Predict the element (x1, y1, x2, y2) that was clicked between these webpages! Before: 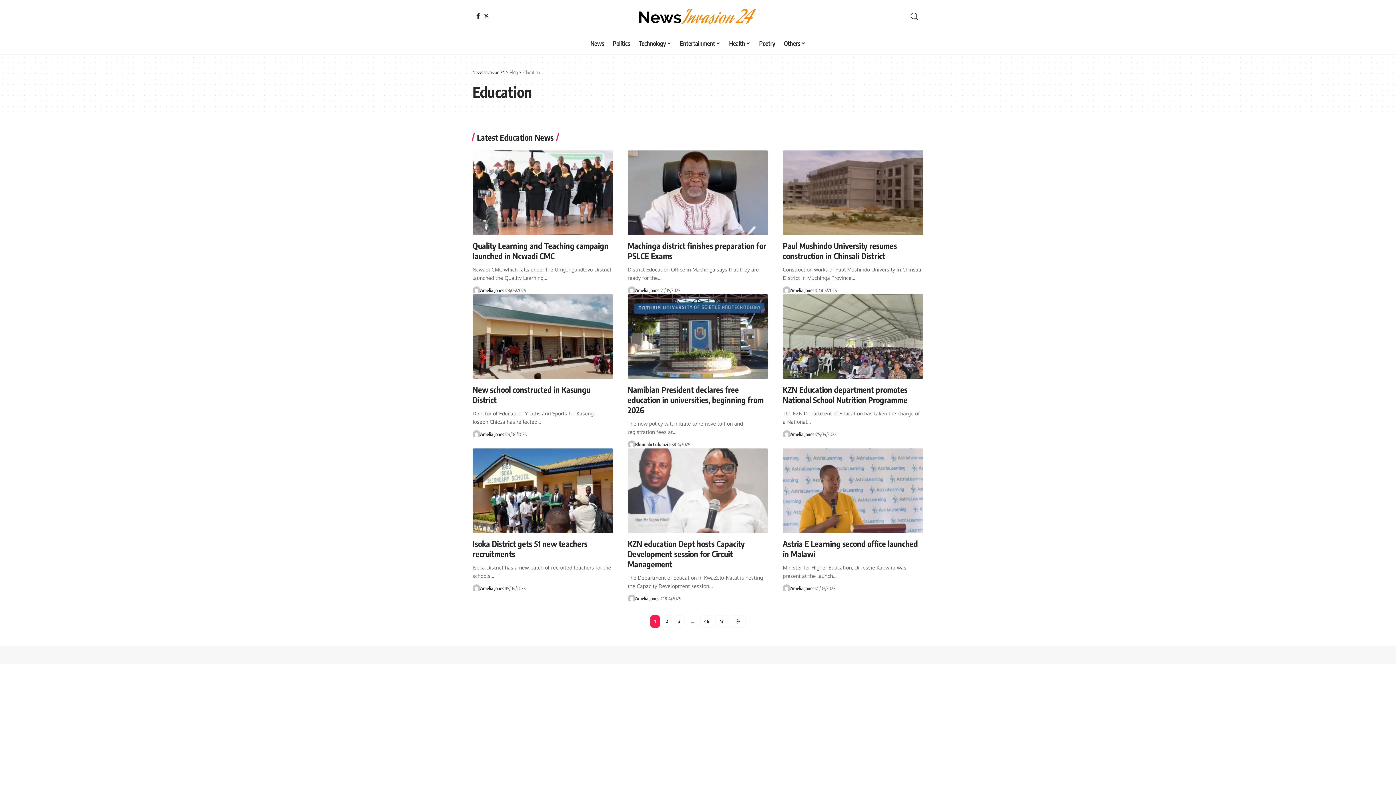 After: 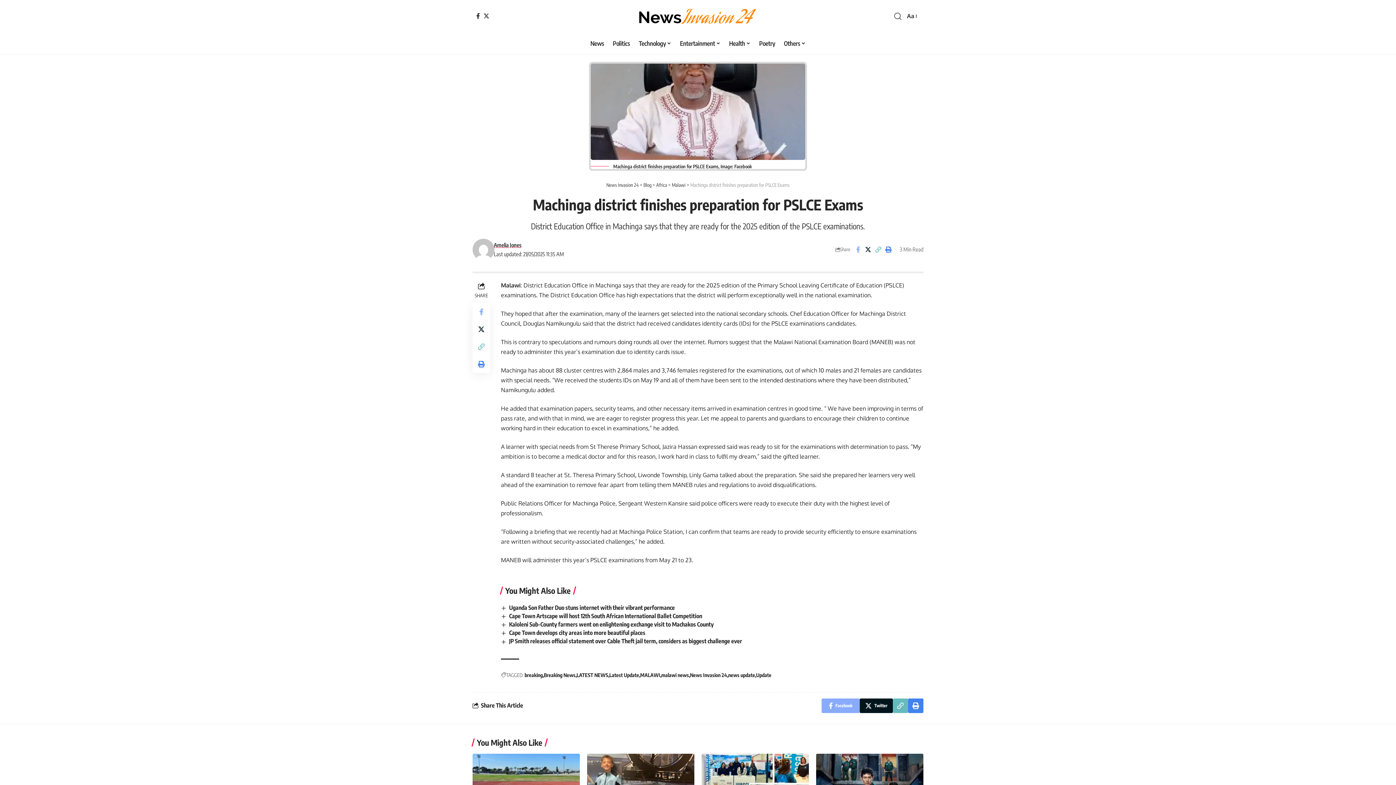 Action: bbox: (627, 240, 766, 261) label: Machinga district finishes preparation for PSLCE Exams